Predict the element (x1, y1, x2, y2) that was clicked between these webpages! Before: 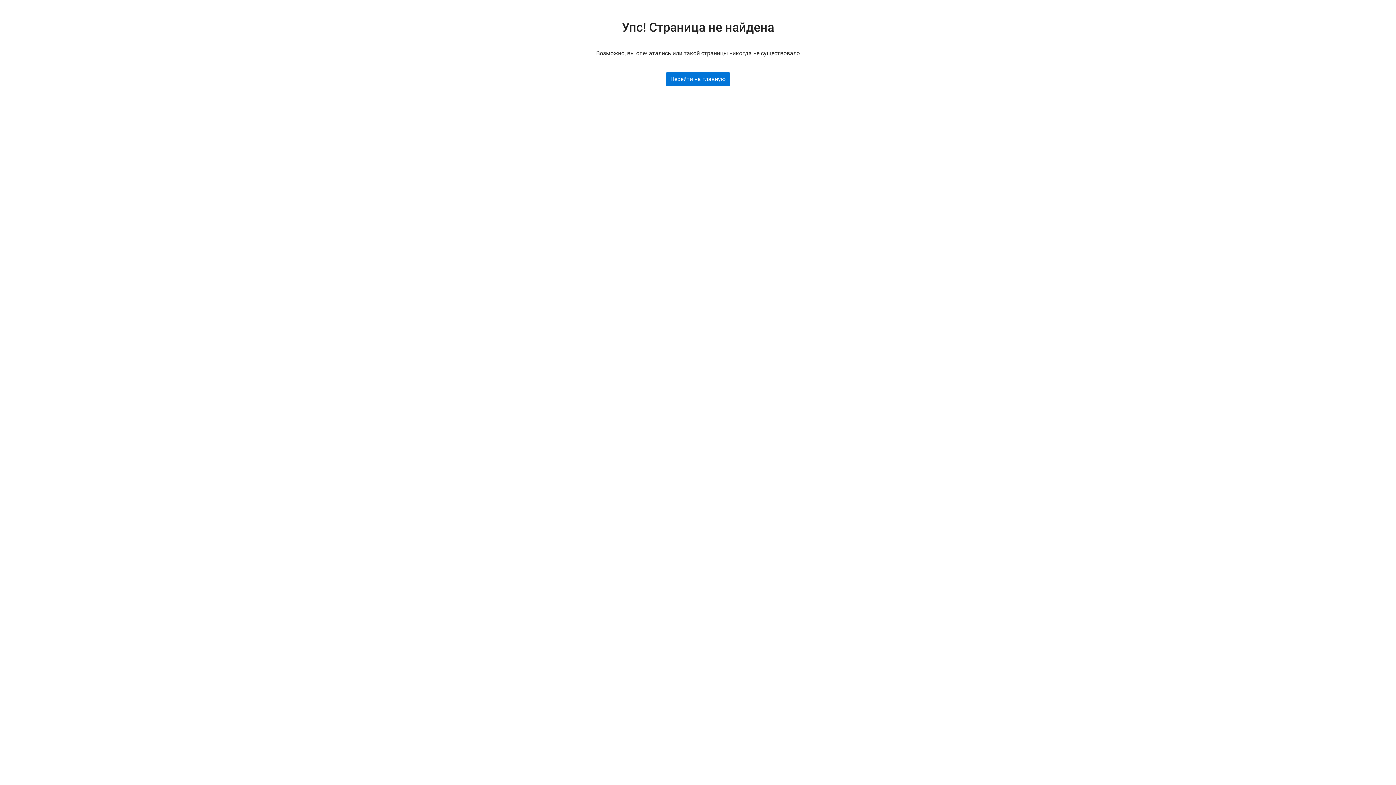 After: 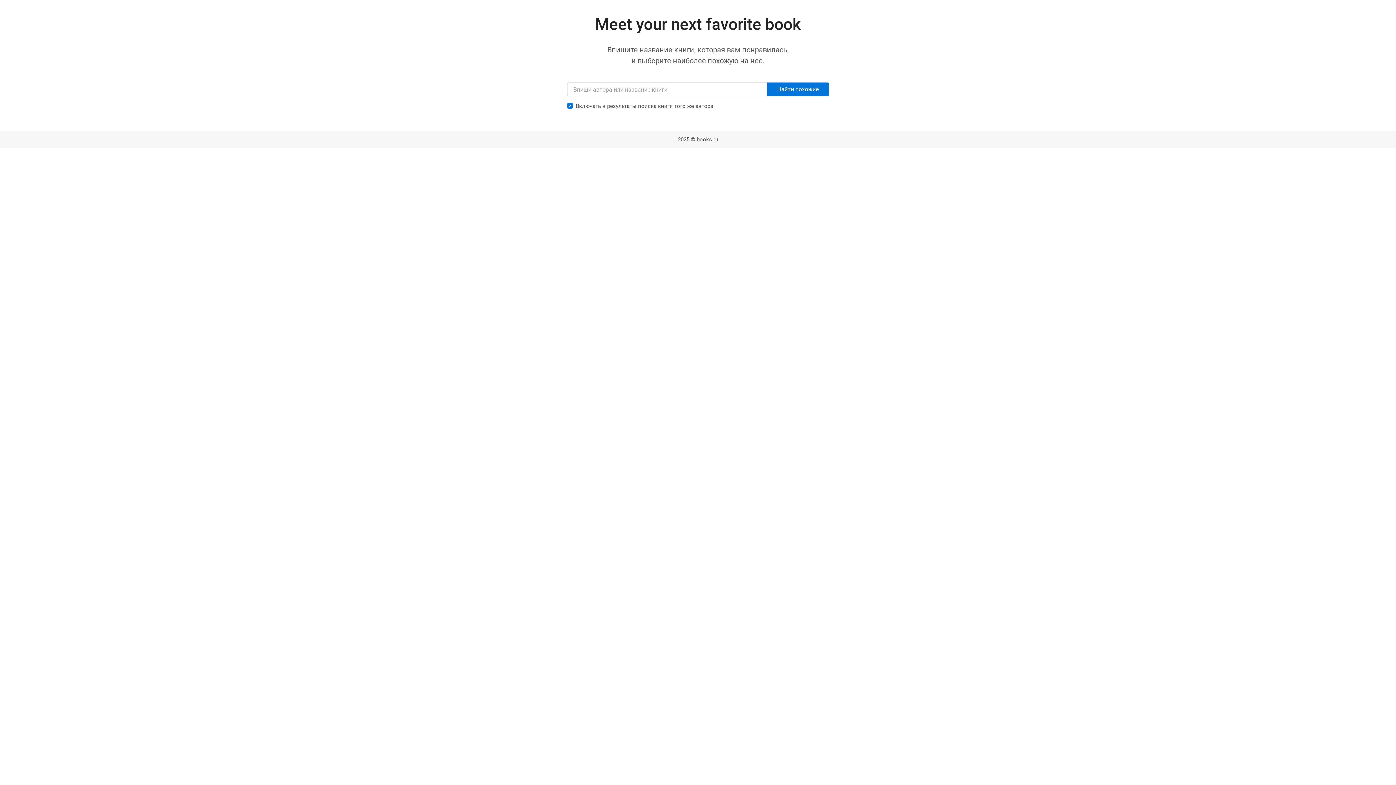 Action: bbox: (665, 72, 730, 86) label: Перейти на главную